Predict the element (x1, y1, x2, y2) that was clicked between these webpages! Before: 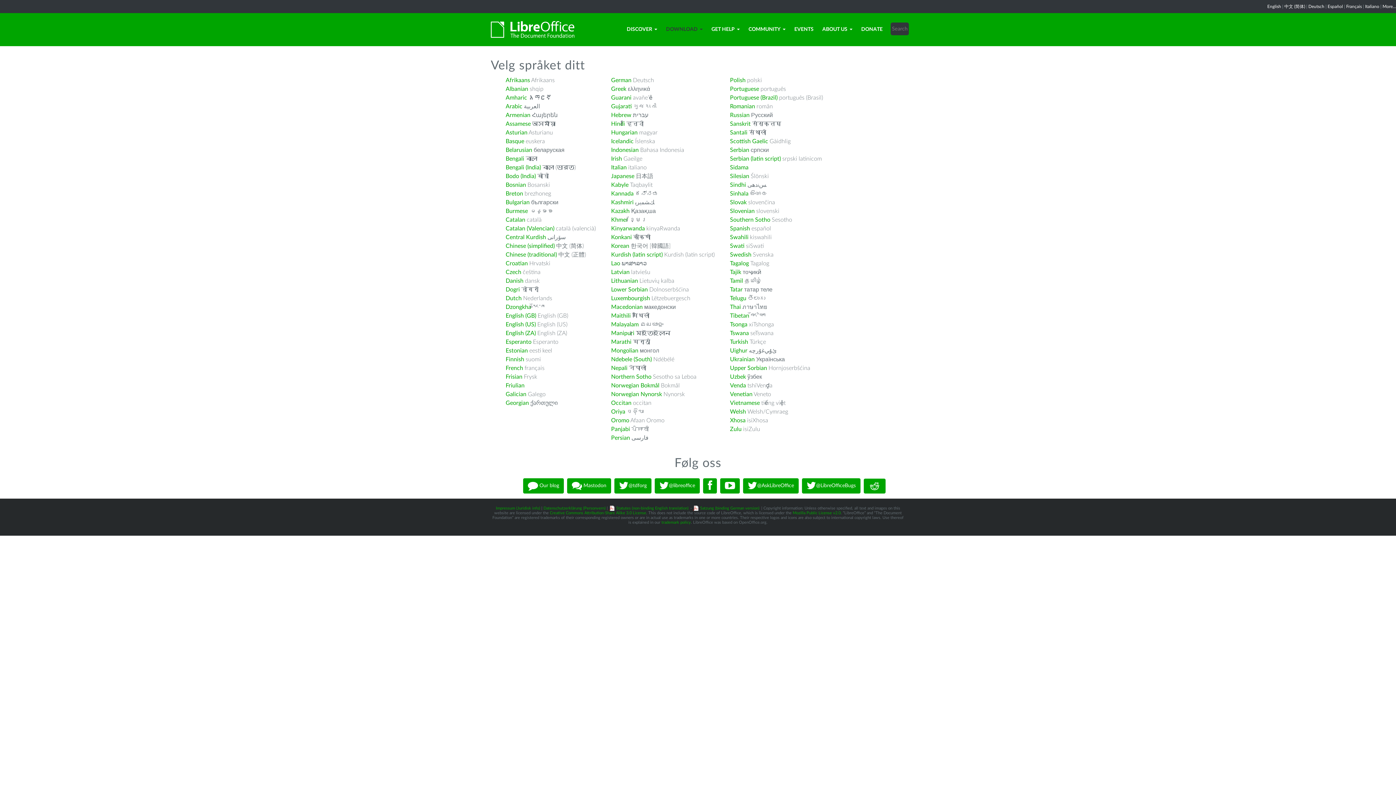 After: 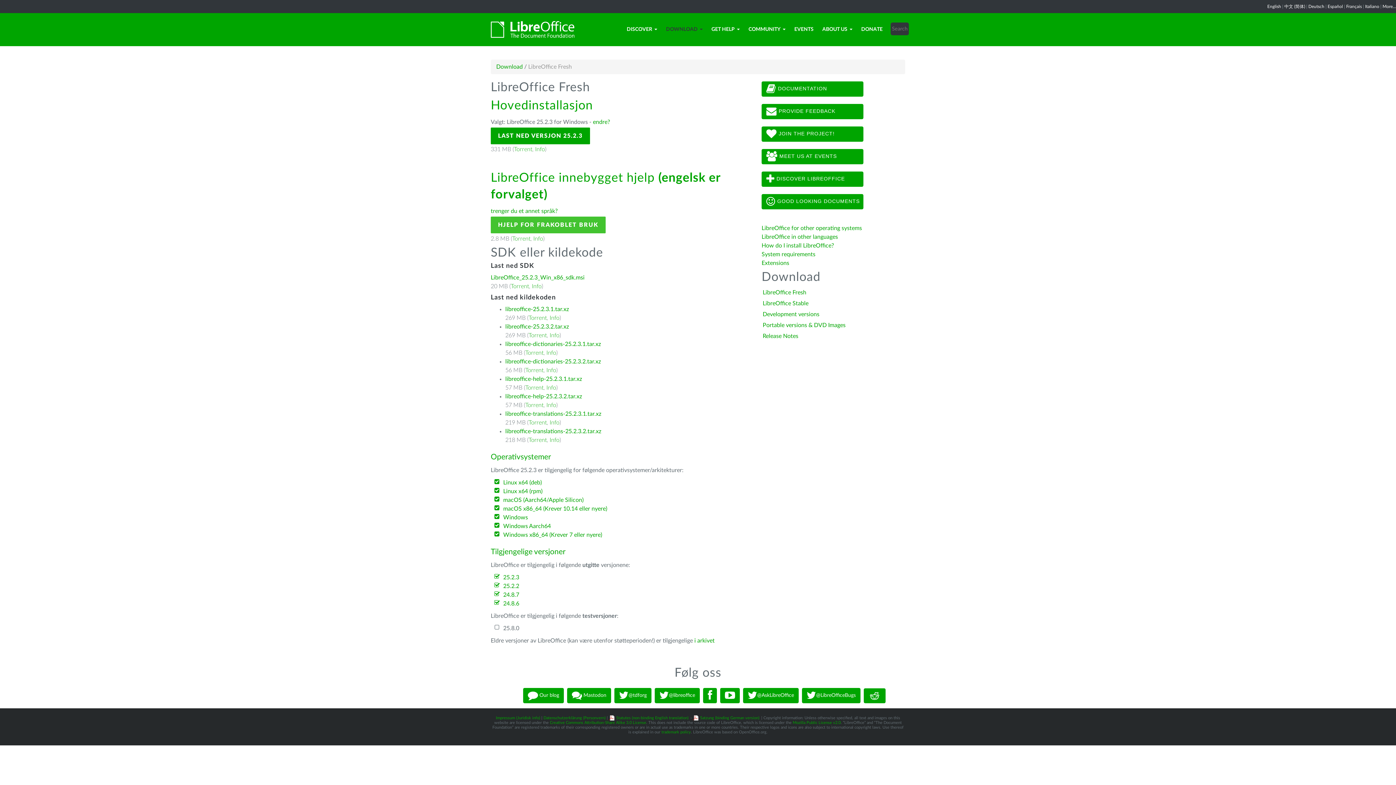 Action: label: Manipuri bbox: (611, 330, 634, 336)